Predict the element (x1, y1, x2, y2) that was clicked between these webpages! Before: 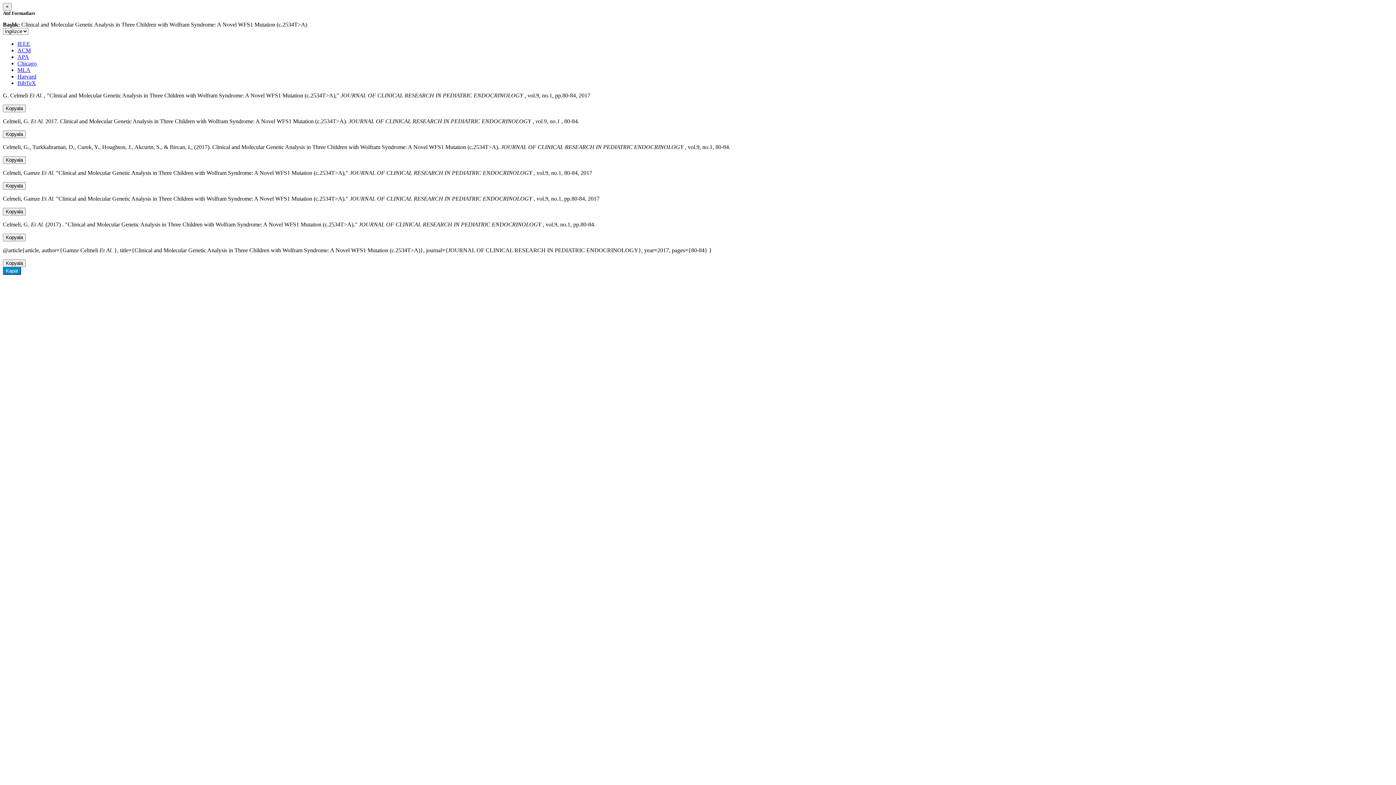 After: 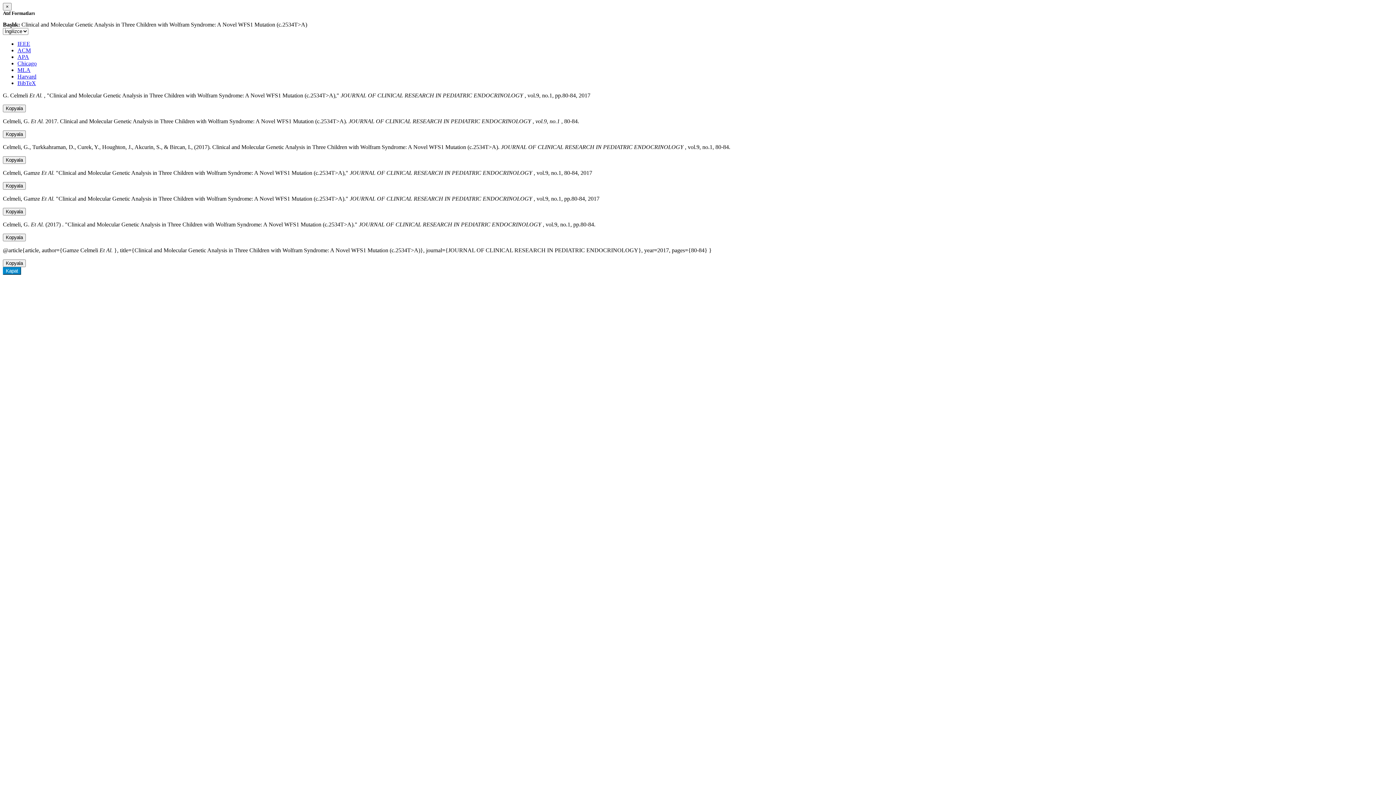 Action: label: ACM bbox: (17, 47, 30, 53)